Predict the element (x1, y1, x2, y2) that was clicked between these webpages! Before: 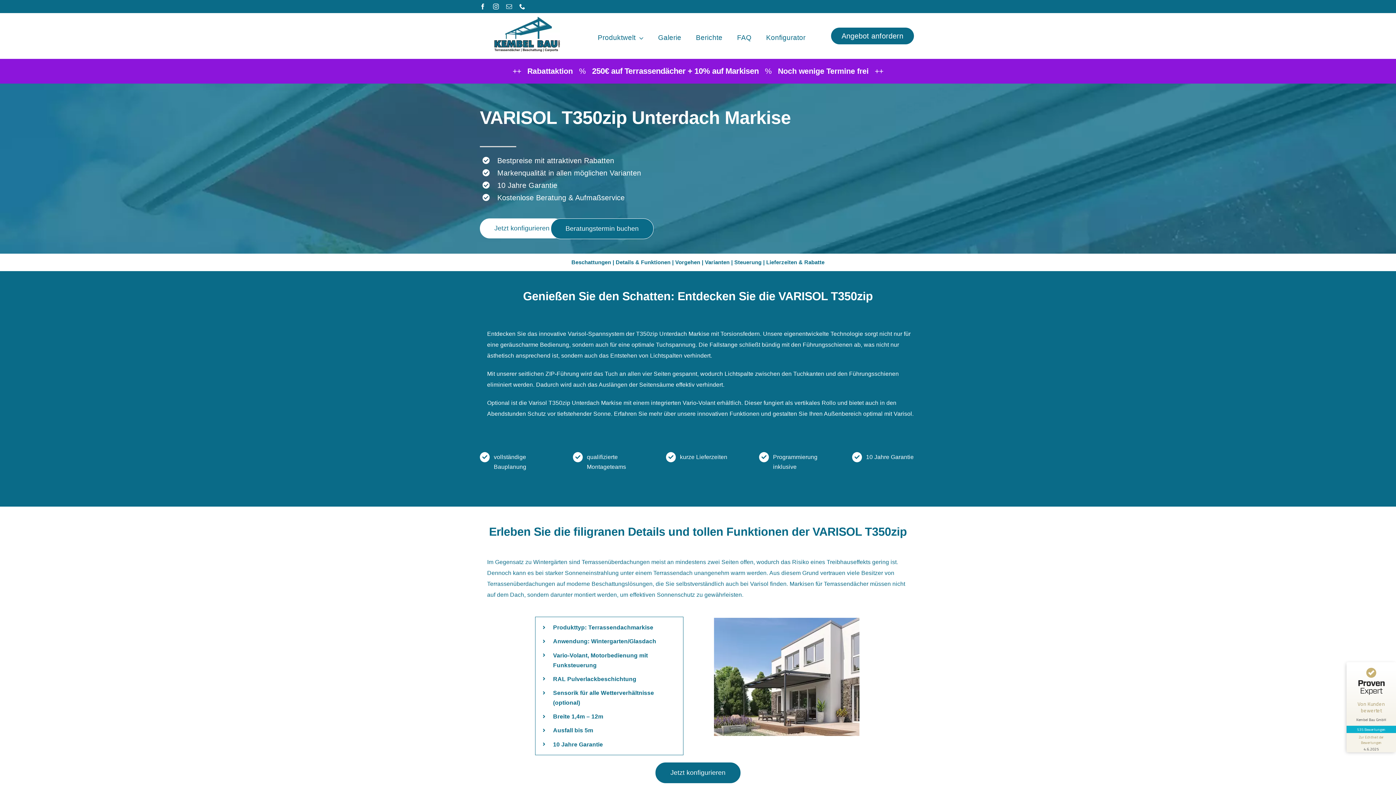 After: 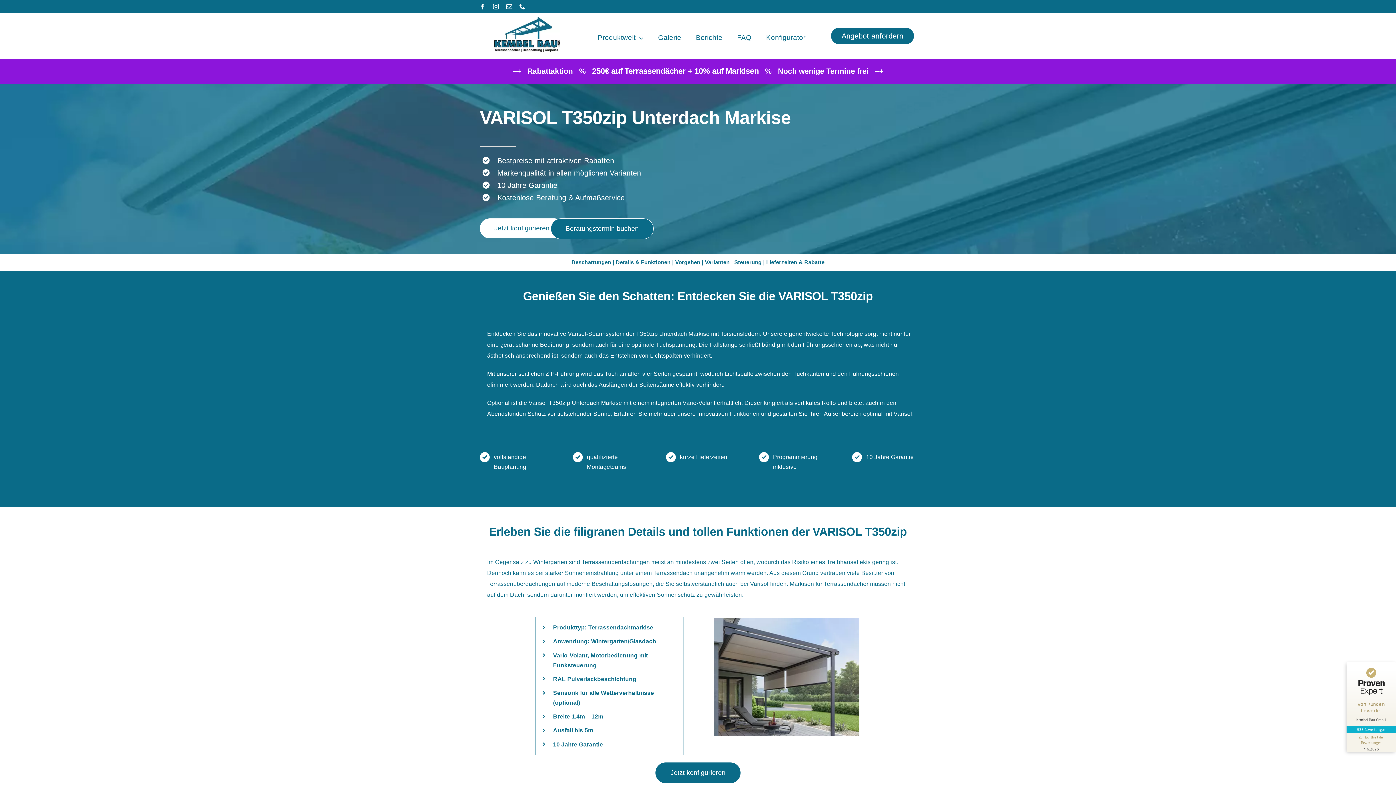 Action: label: Von Kunden bewertet
Kembel Bau GmbH
535 Bewertungen bbox: (1346, 664, 1396, 733)